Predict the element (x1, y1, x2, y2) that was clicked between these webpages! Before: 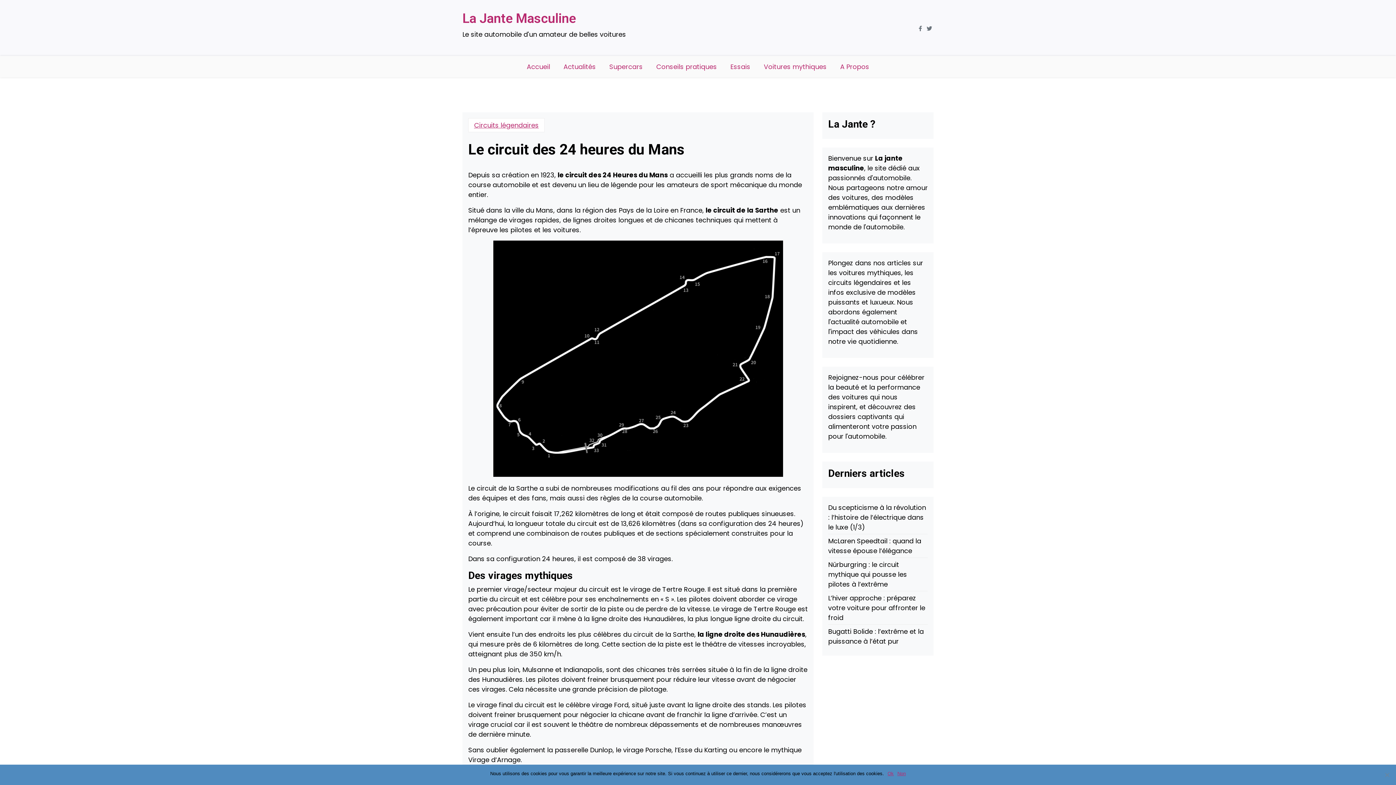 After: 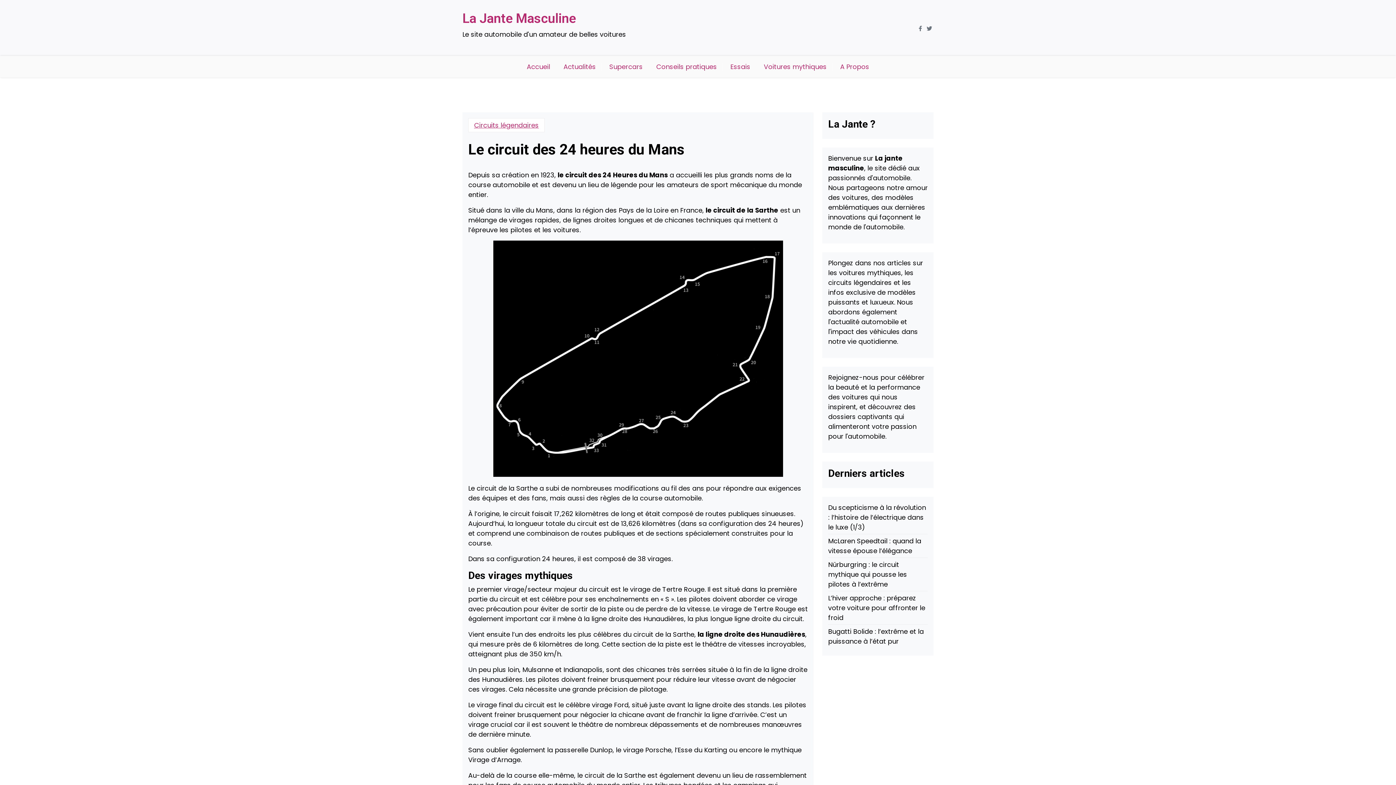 Action: label: Non bbox: (897, 770, 906, 777)